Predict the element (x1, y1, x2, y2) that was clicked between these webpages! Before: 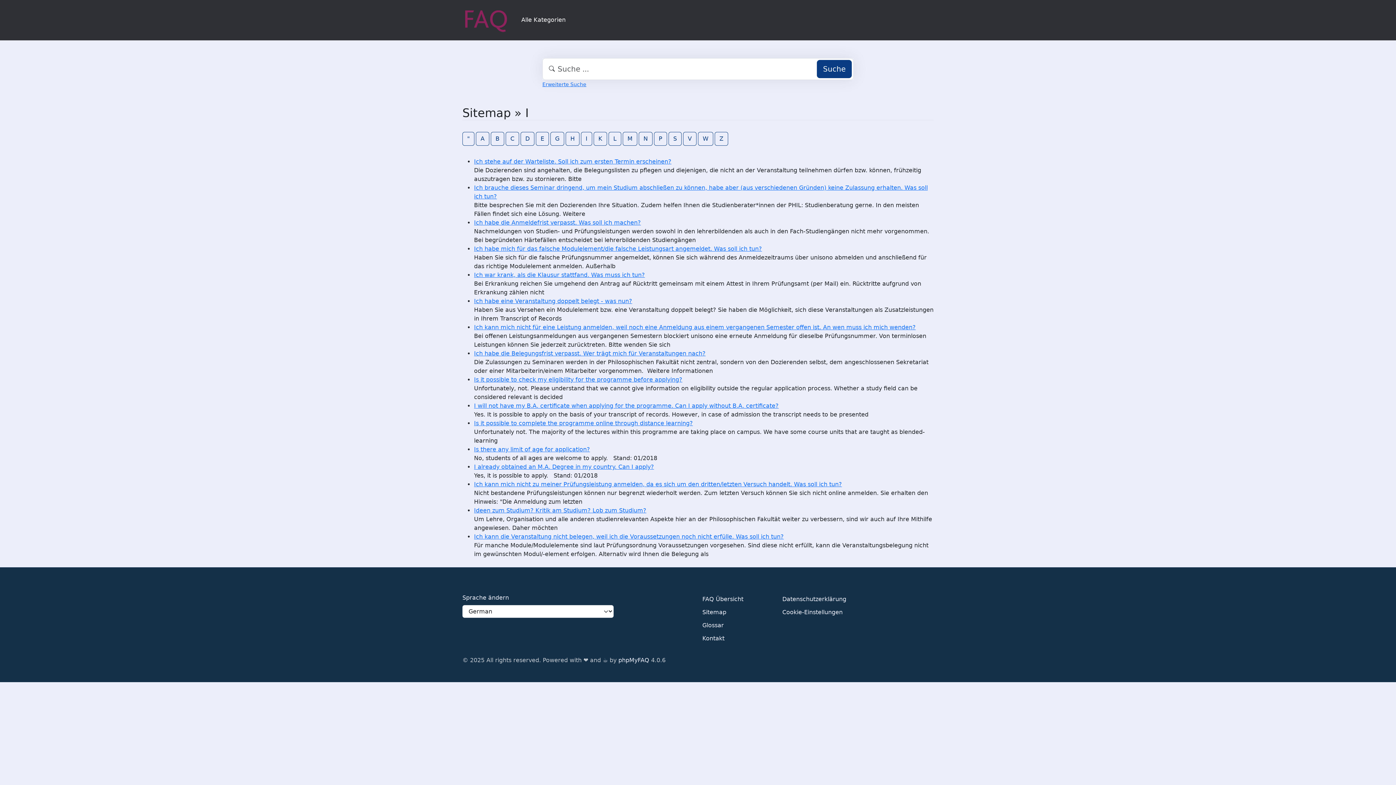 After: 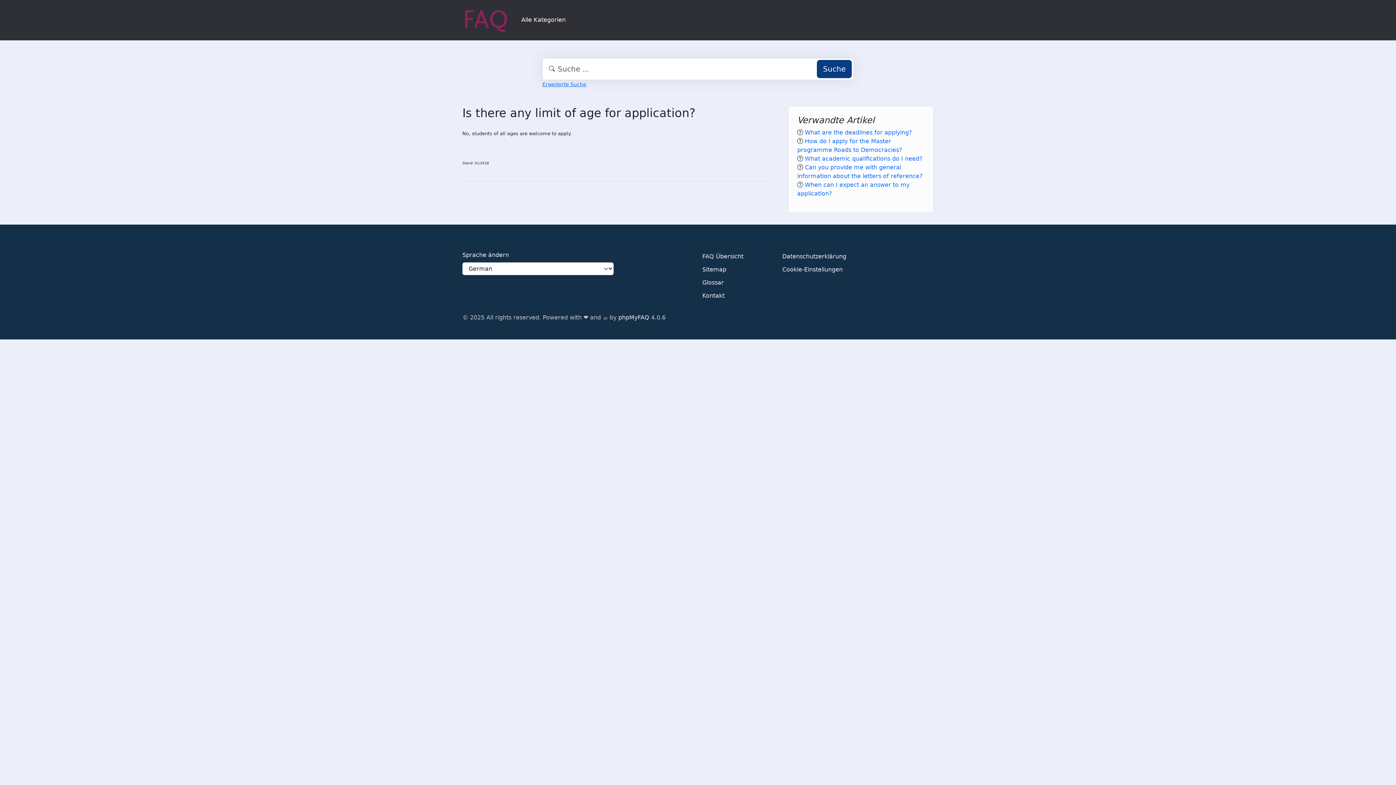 Action: label: Is there any limit of age for application? bbox: (474, 446, 590, 452)